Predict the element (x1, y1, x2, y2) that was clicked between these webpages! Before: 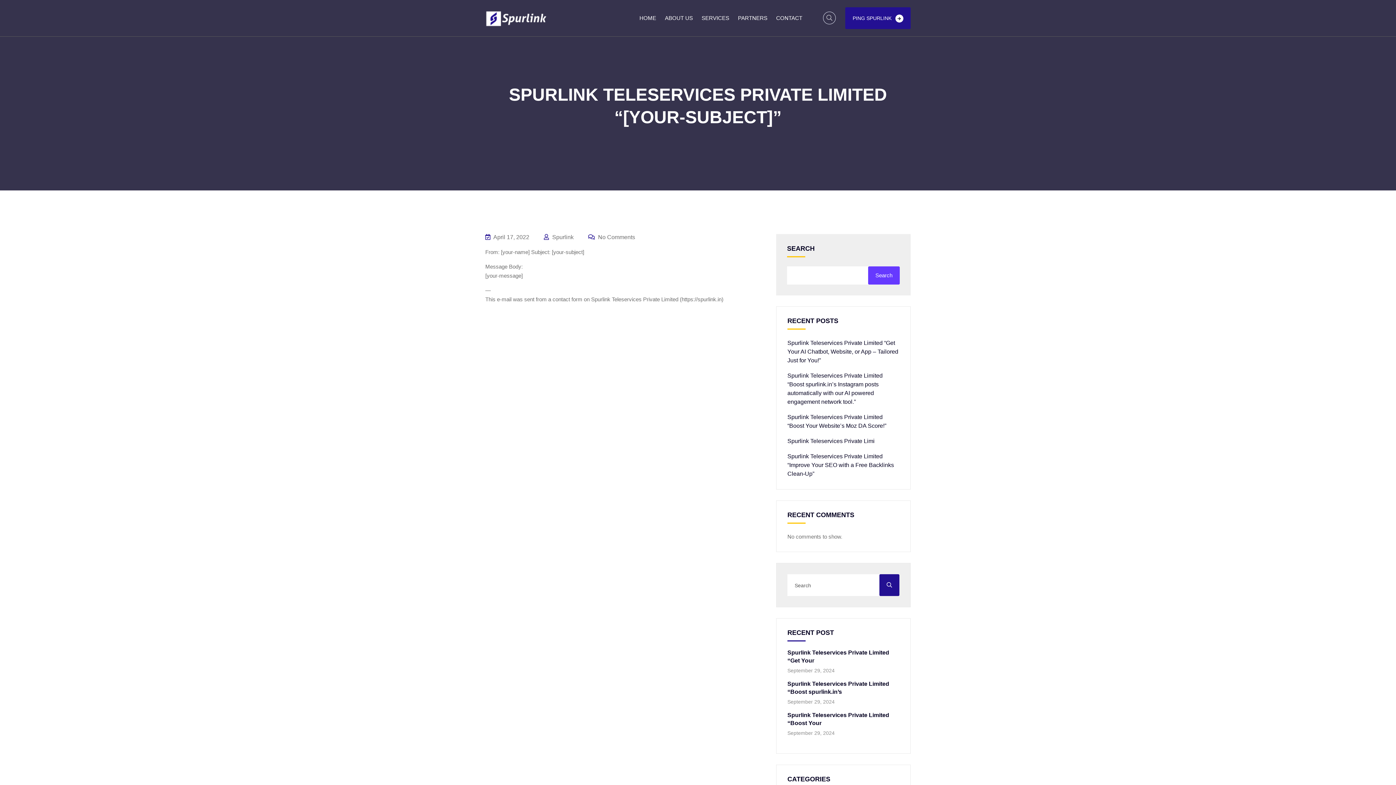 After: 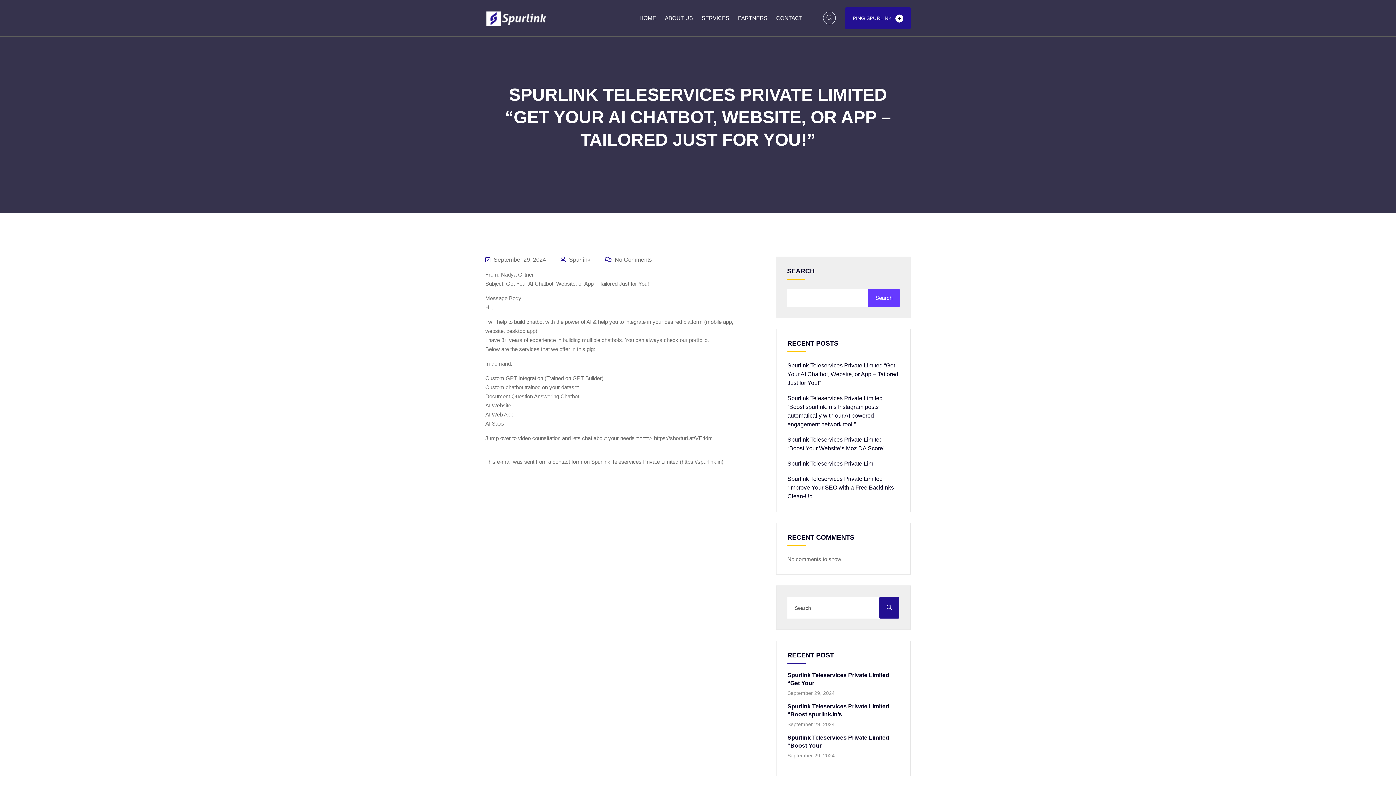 Action: label: Spurlink Teleservices Private Limited “Get Your AI Chatbot, Website, or App – Tailored Just for You!” bbox: (787, 340, 898, 363)